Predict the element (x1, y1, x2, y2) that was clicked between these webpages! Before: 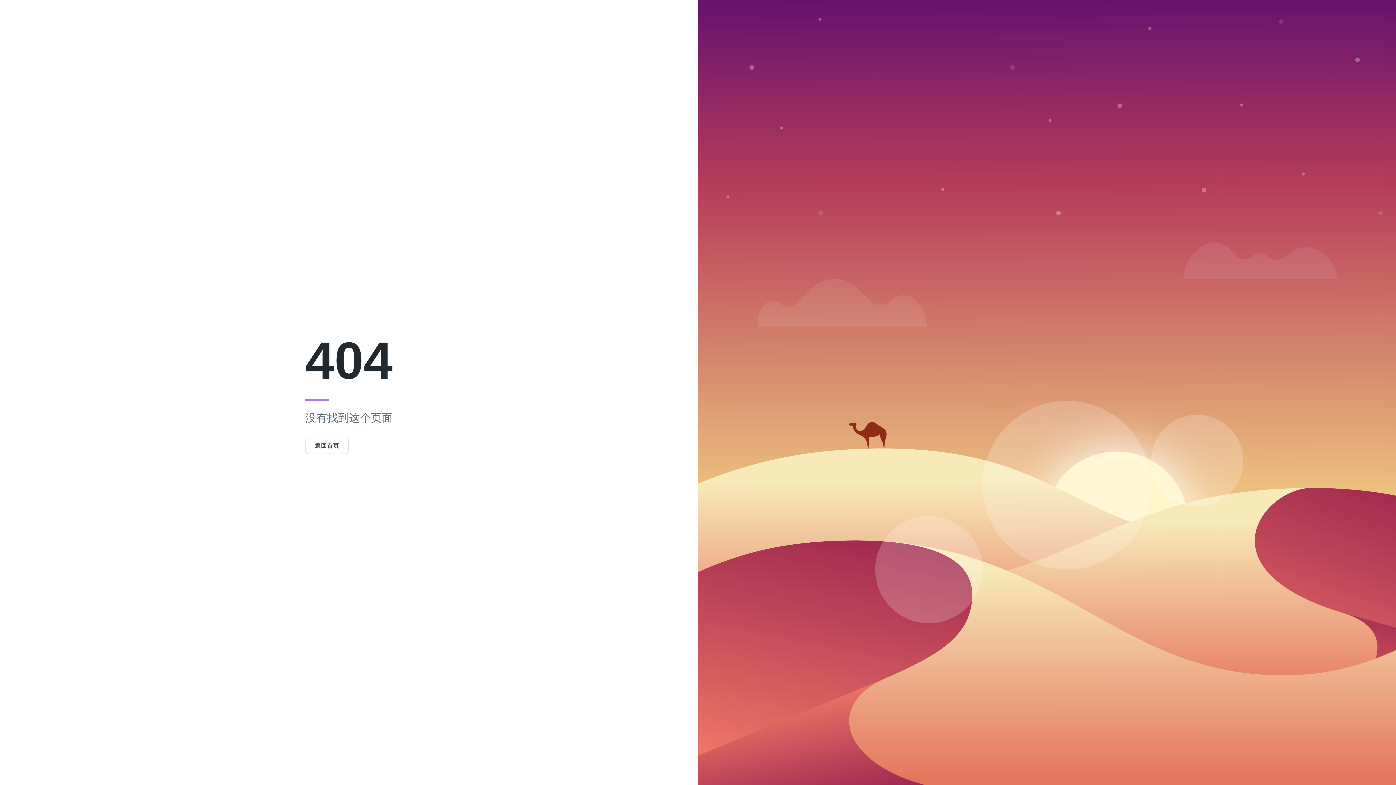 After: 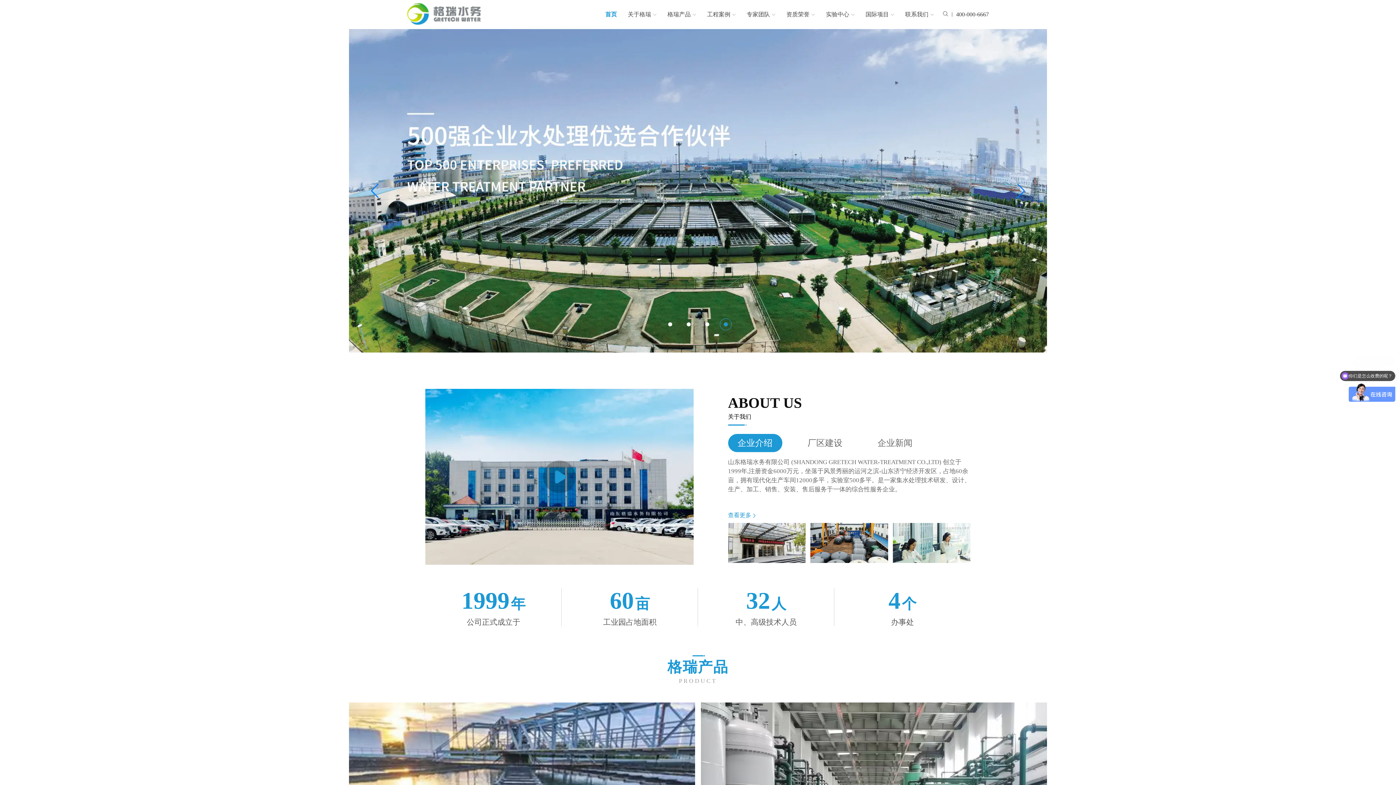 Action: label: 返回首页 bbox: (305, 442, 348, 449)